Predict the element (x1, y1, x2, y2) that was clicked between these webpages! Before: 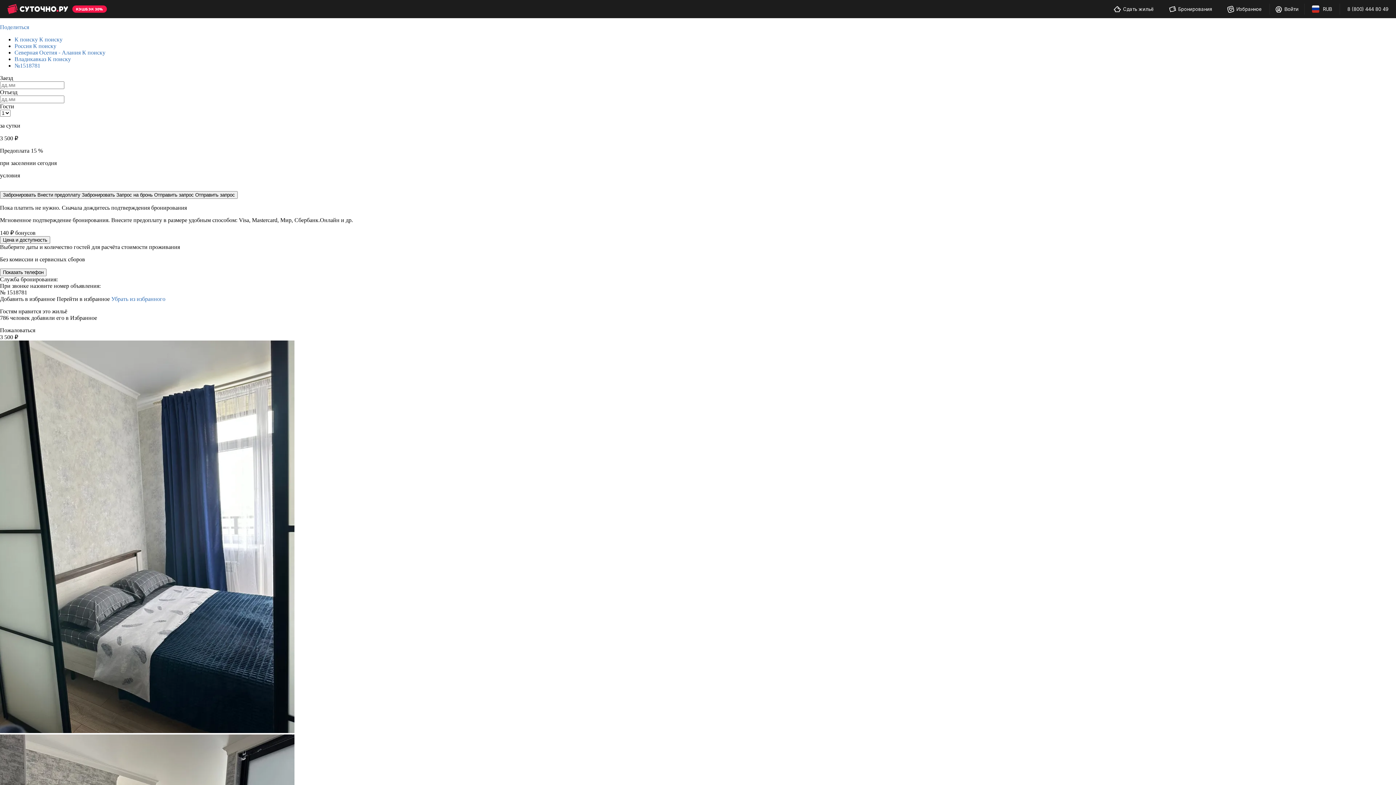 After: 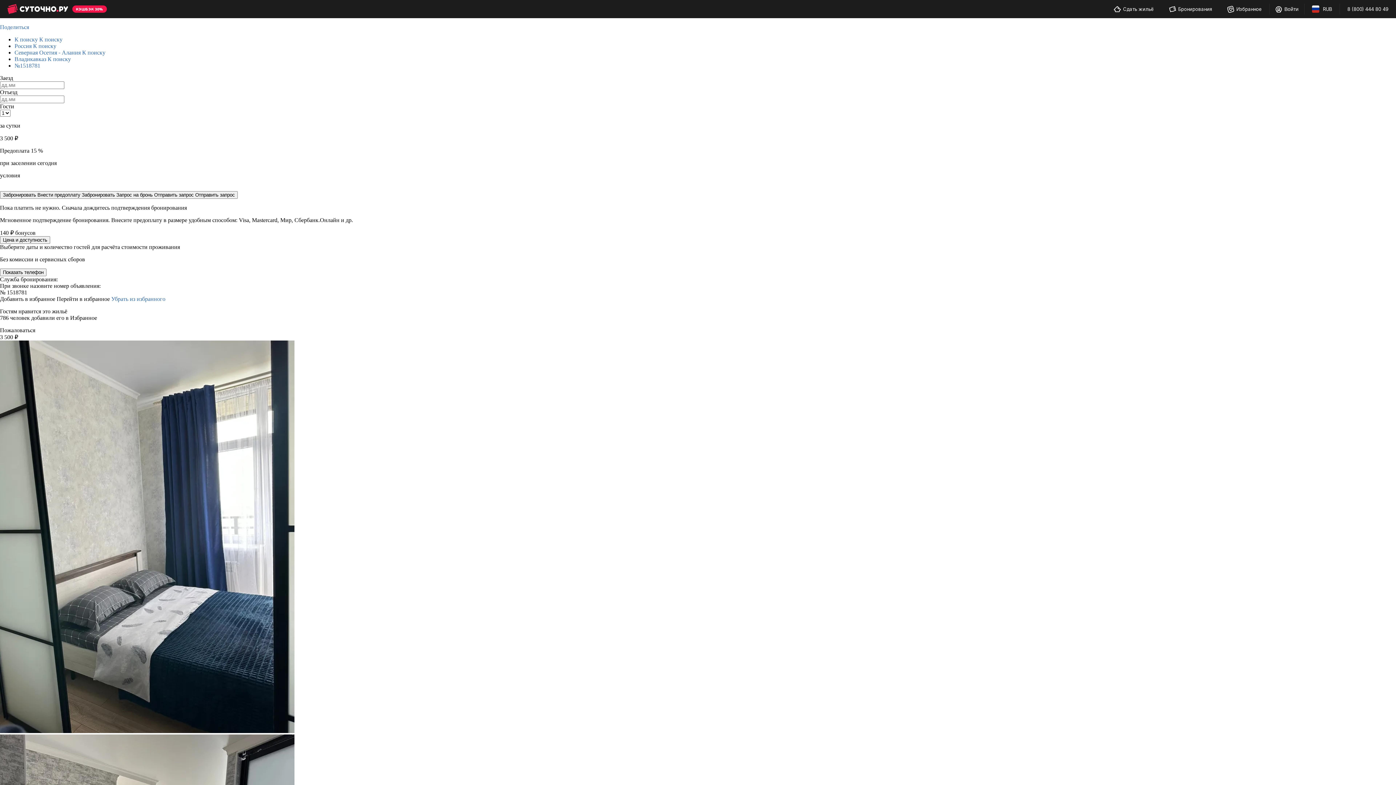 Action: bbox: (0, 24, 29, 30) label: Поделиться